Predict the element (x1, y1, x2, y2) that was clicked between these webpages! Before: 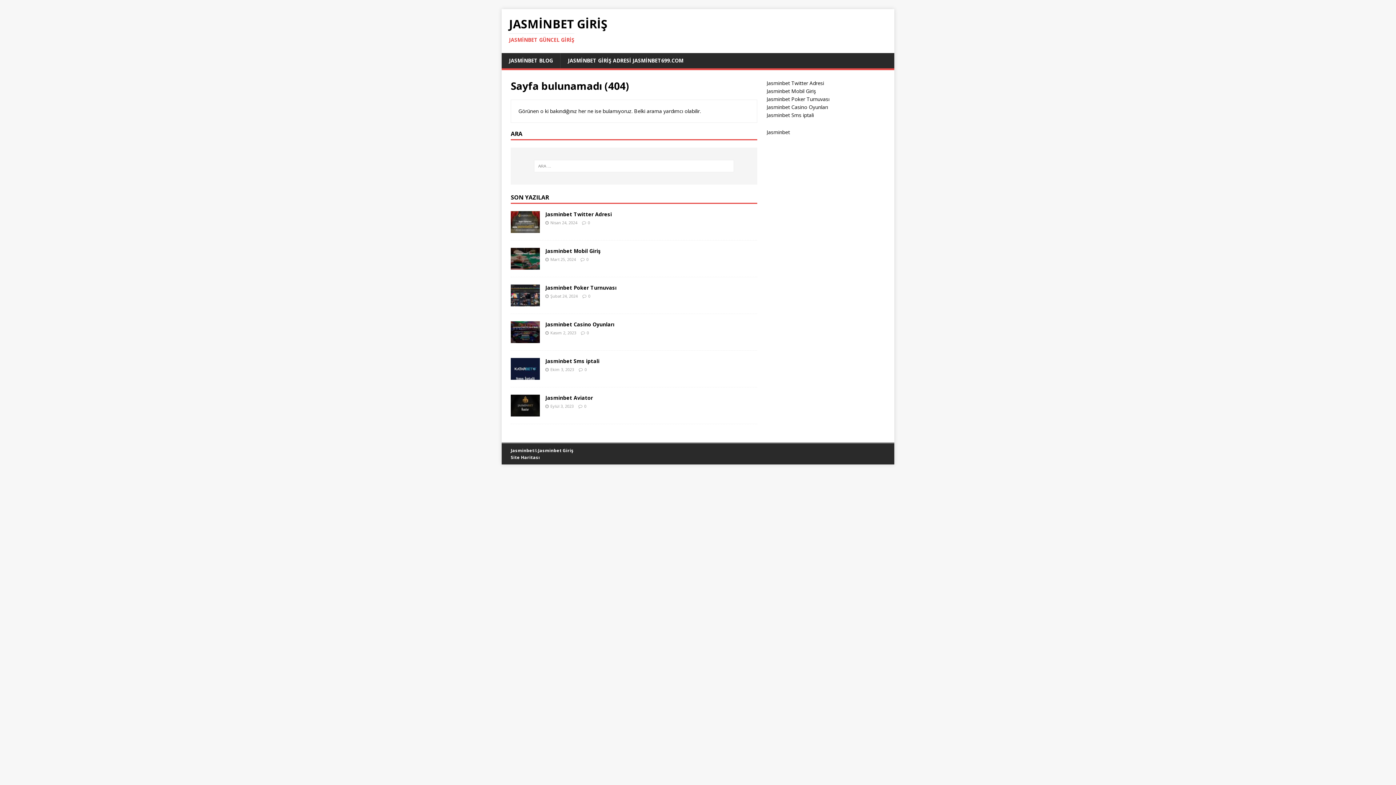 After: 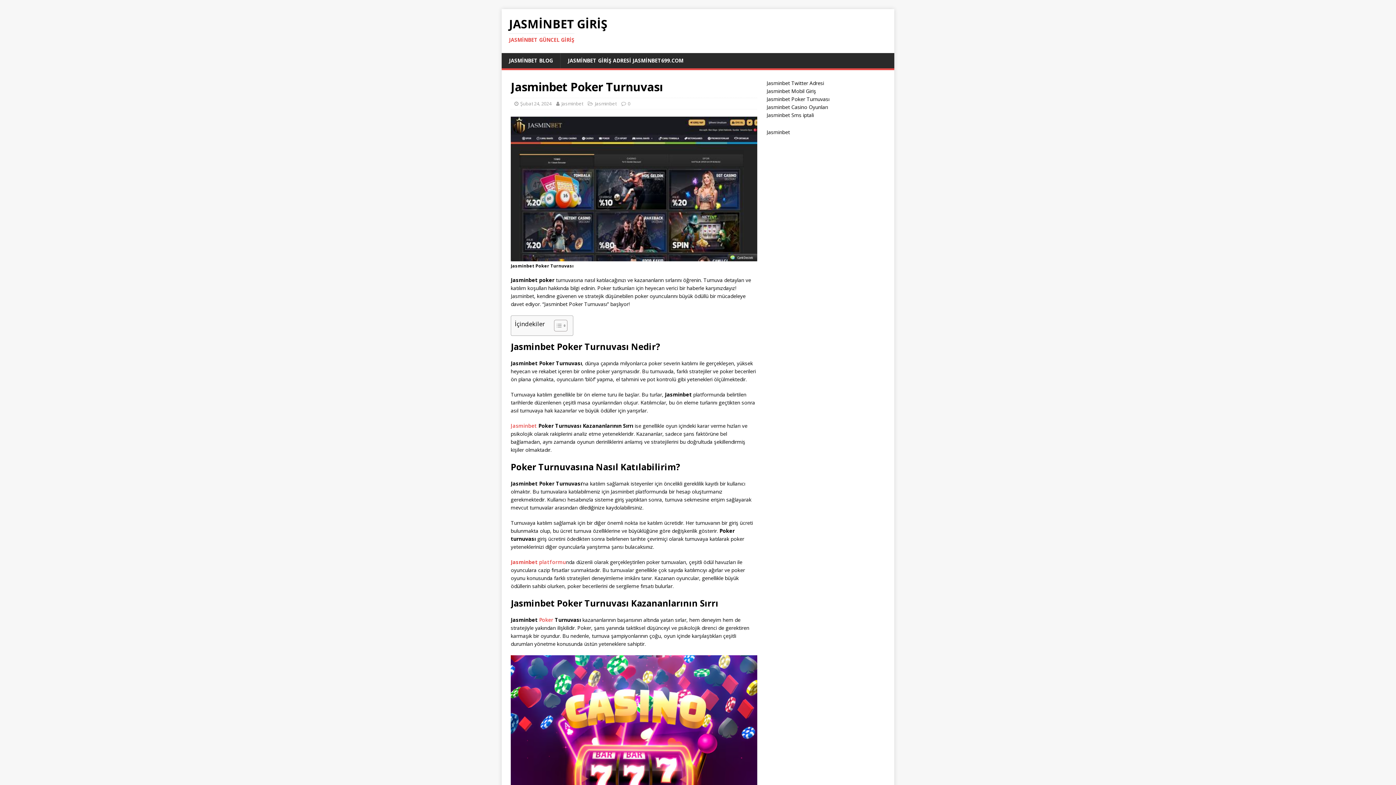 Action: label: Jasminbet Poker Turnuvası bbox: (766, 95, 829, 102)